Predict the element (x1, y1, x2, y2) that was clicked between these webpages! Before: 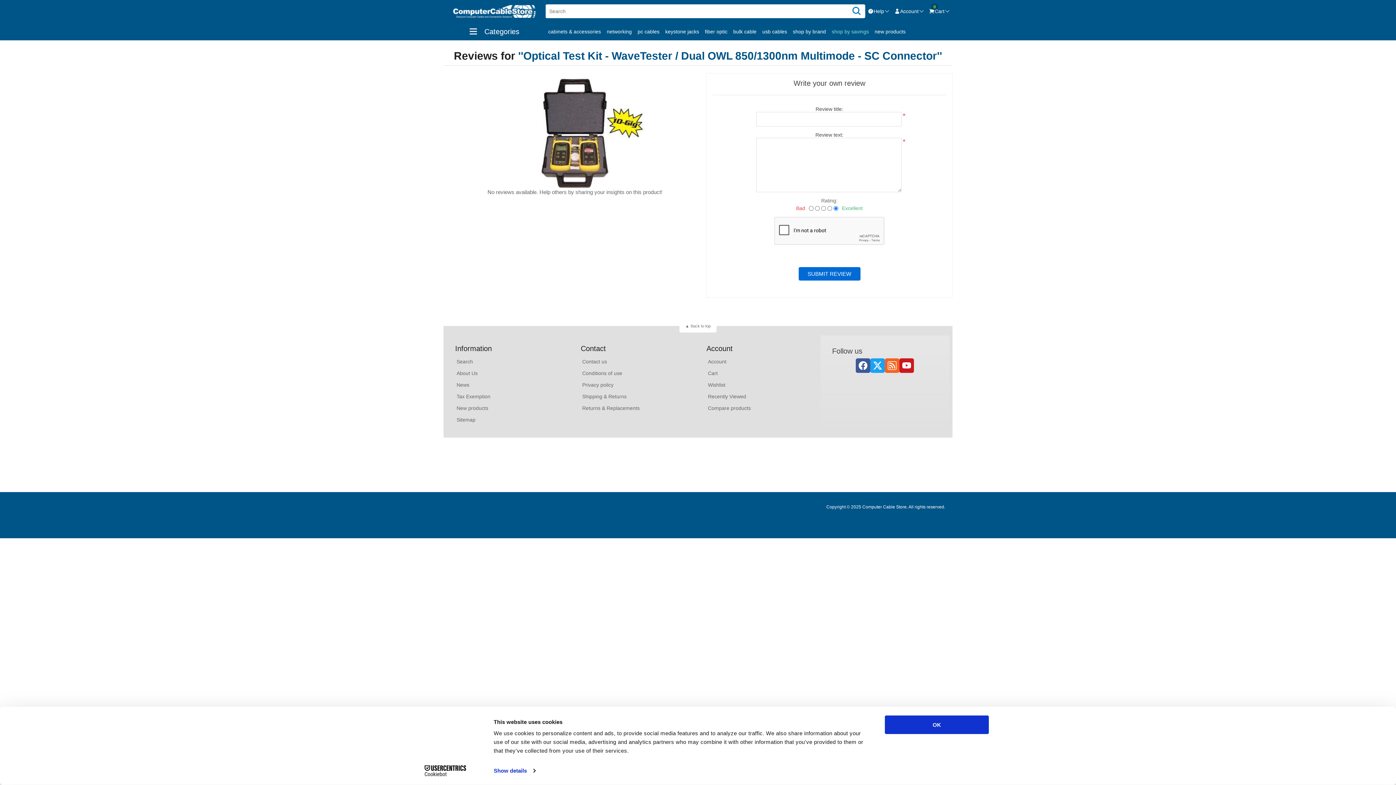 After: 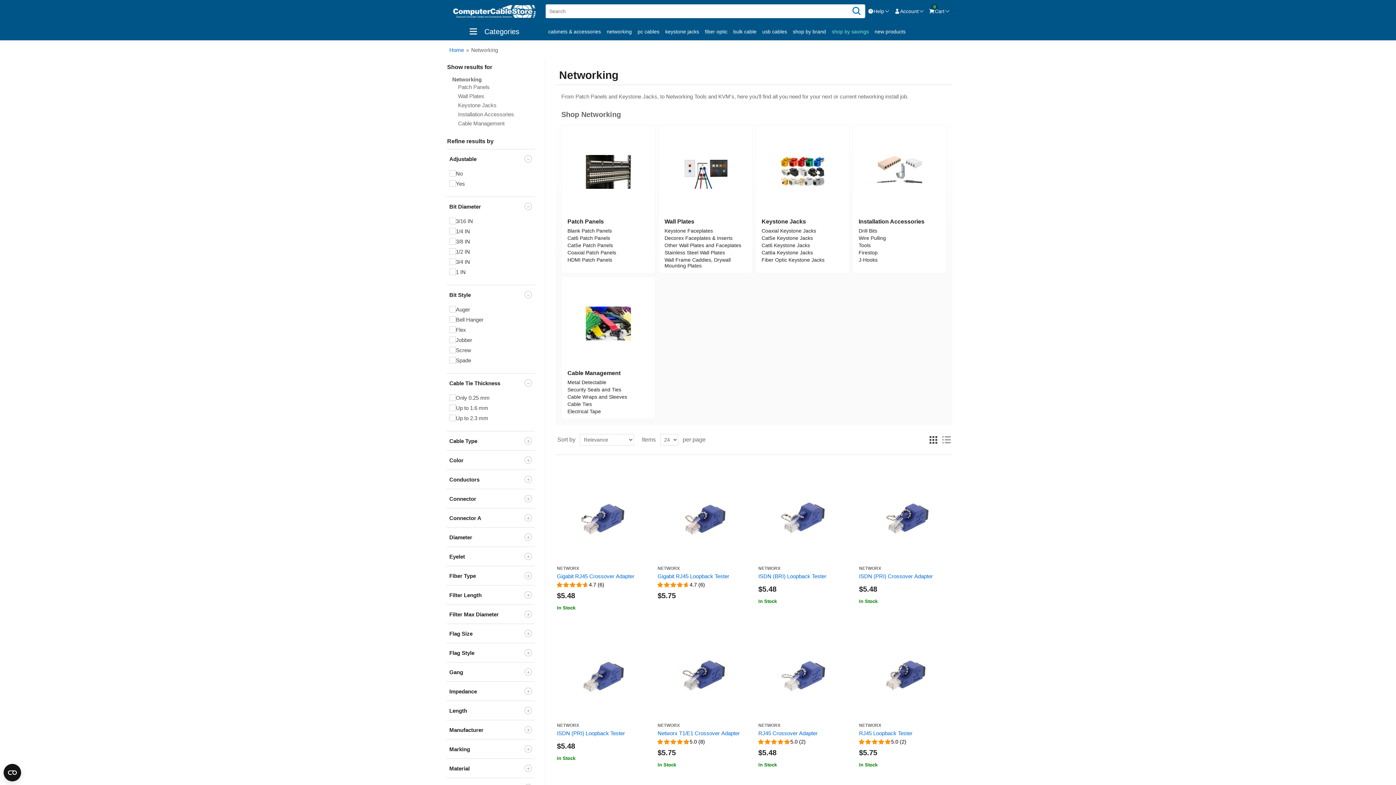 Action: label: networking bbox: (604, 24, 634, 38)